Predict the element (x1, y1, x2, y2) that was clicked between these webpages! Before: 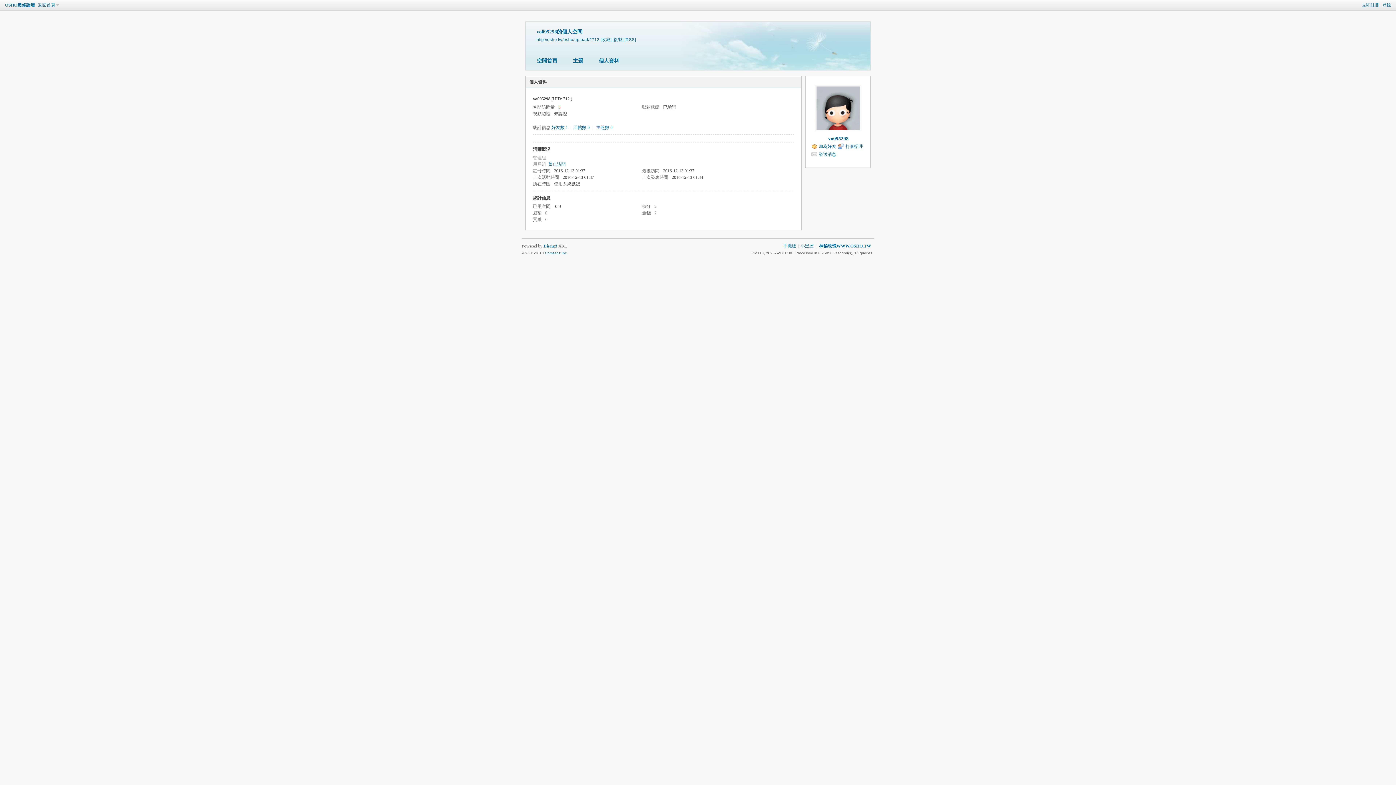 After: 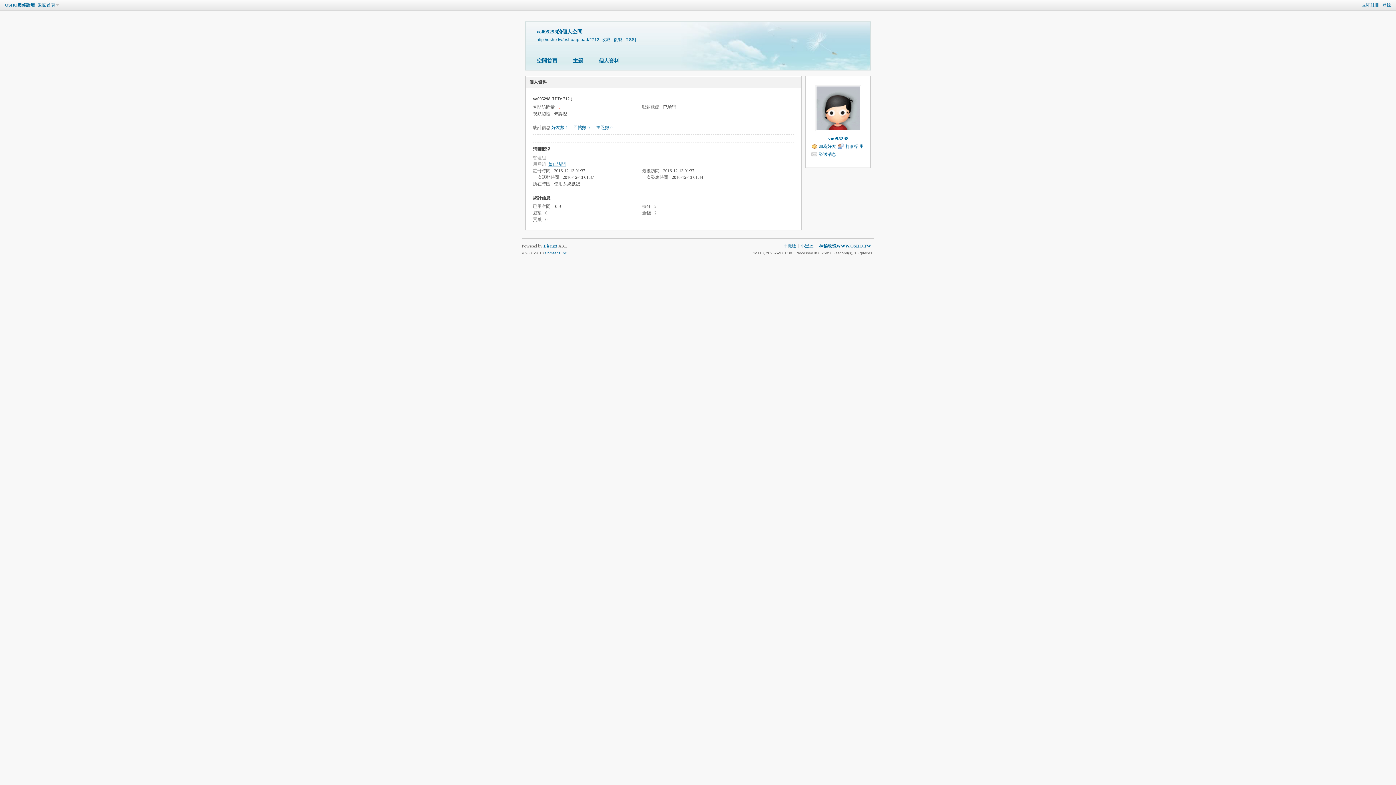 Action: bbox: (548, 161, 565, 166) label: 禁止訪問